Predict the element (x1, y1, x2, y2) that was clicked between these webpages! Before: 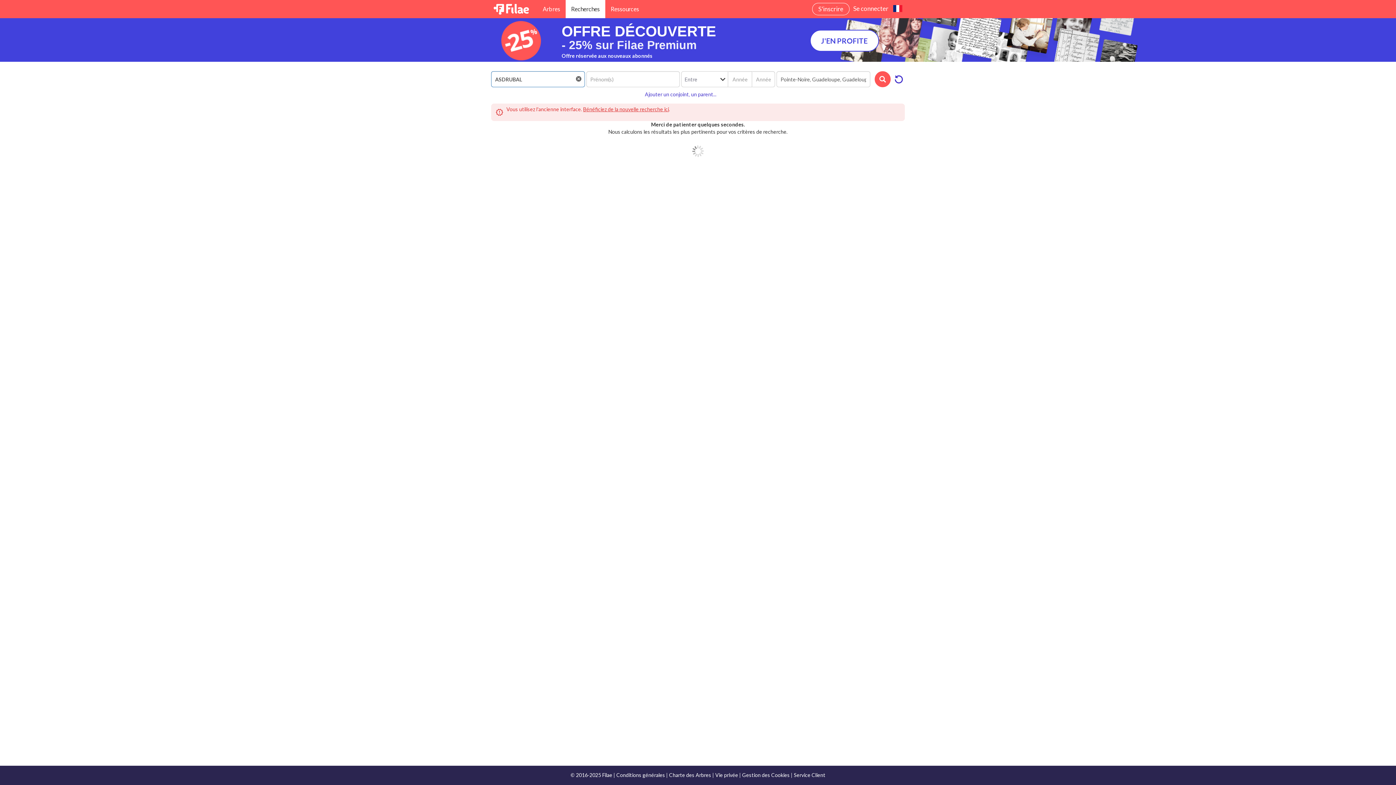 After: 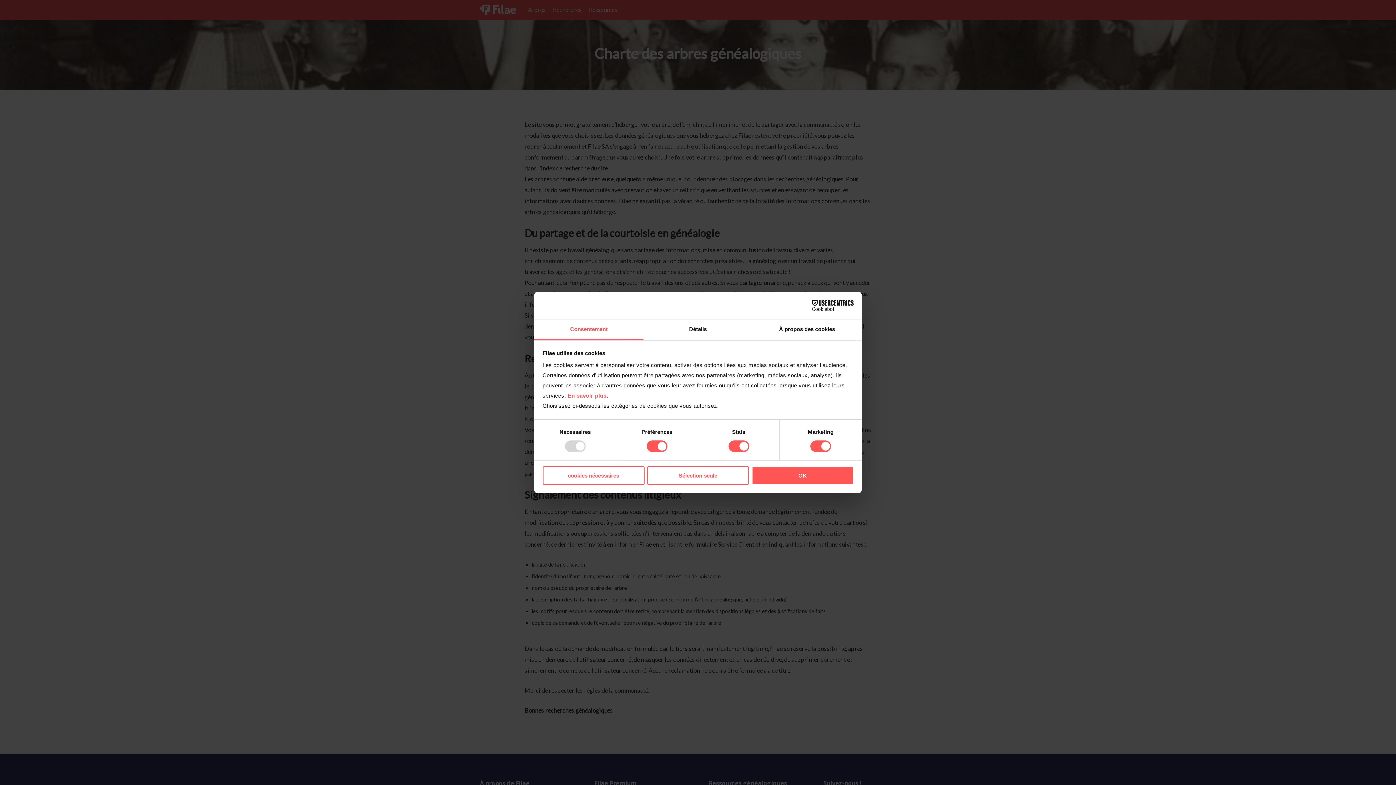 Action: bbox: (669, 772, 711, 778) label: Charte des Arbres